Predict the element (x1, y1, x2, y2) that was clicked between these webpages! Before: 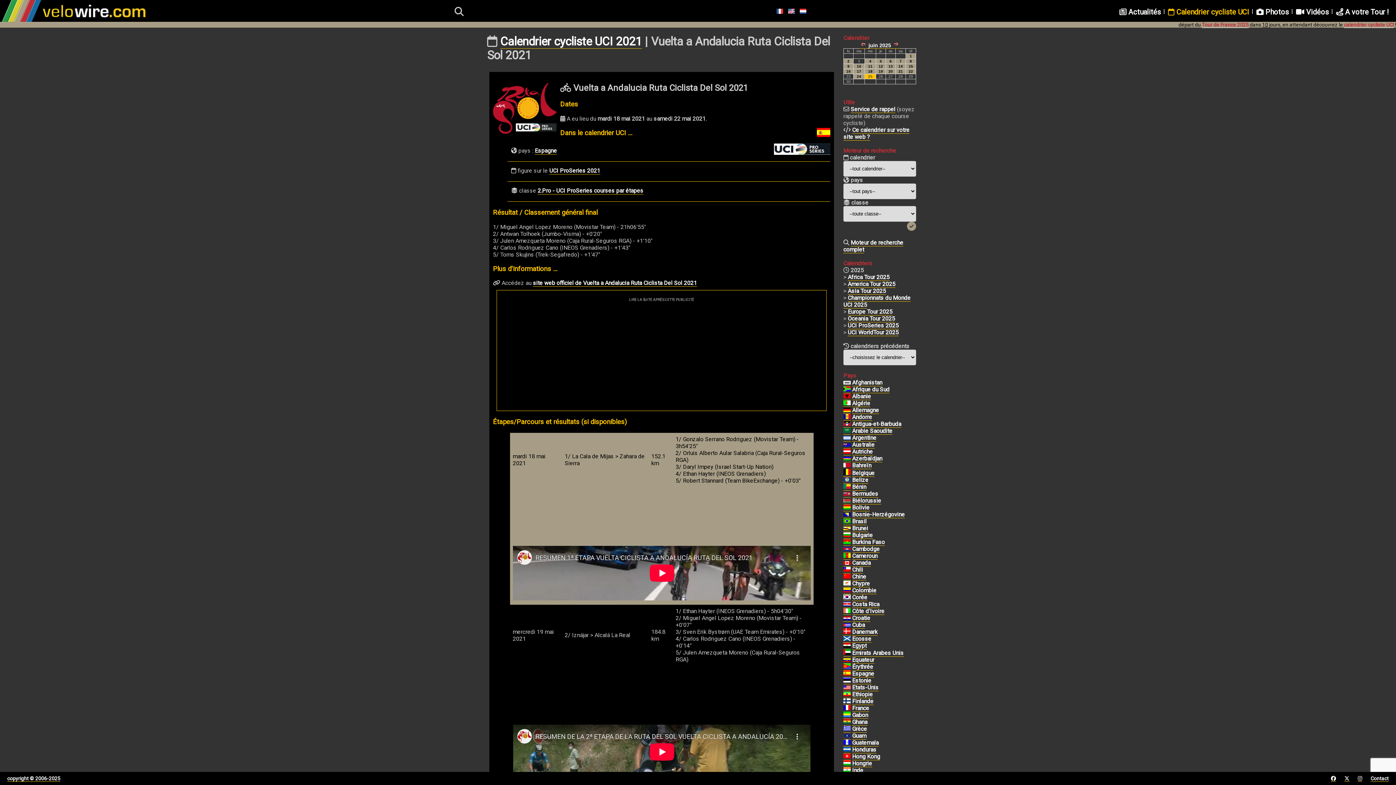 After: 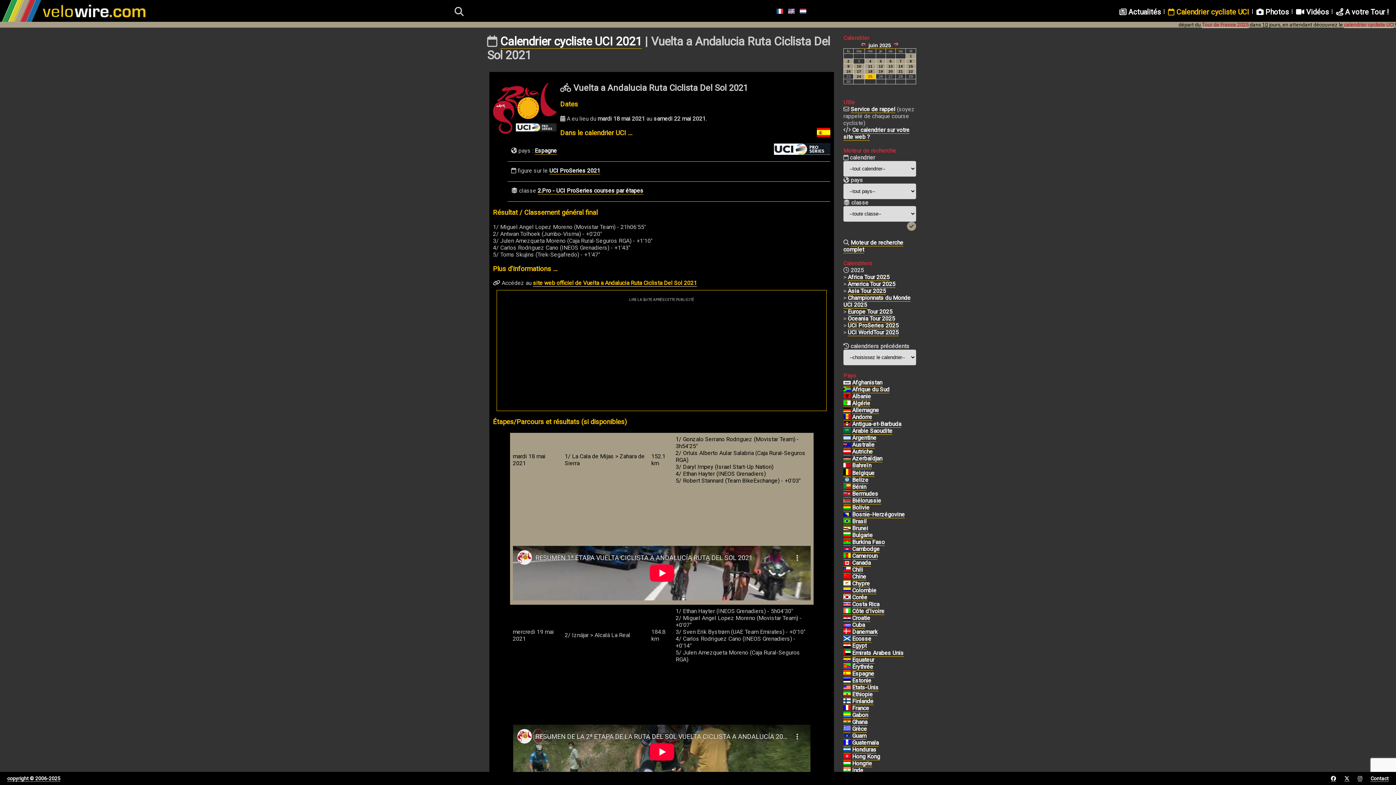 Action: bbox: (533, 279, 697, 287) label: site web officiel de Vuelta a Andalucia Ruta Ciclista Del Sol 2021